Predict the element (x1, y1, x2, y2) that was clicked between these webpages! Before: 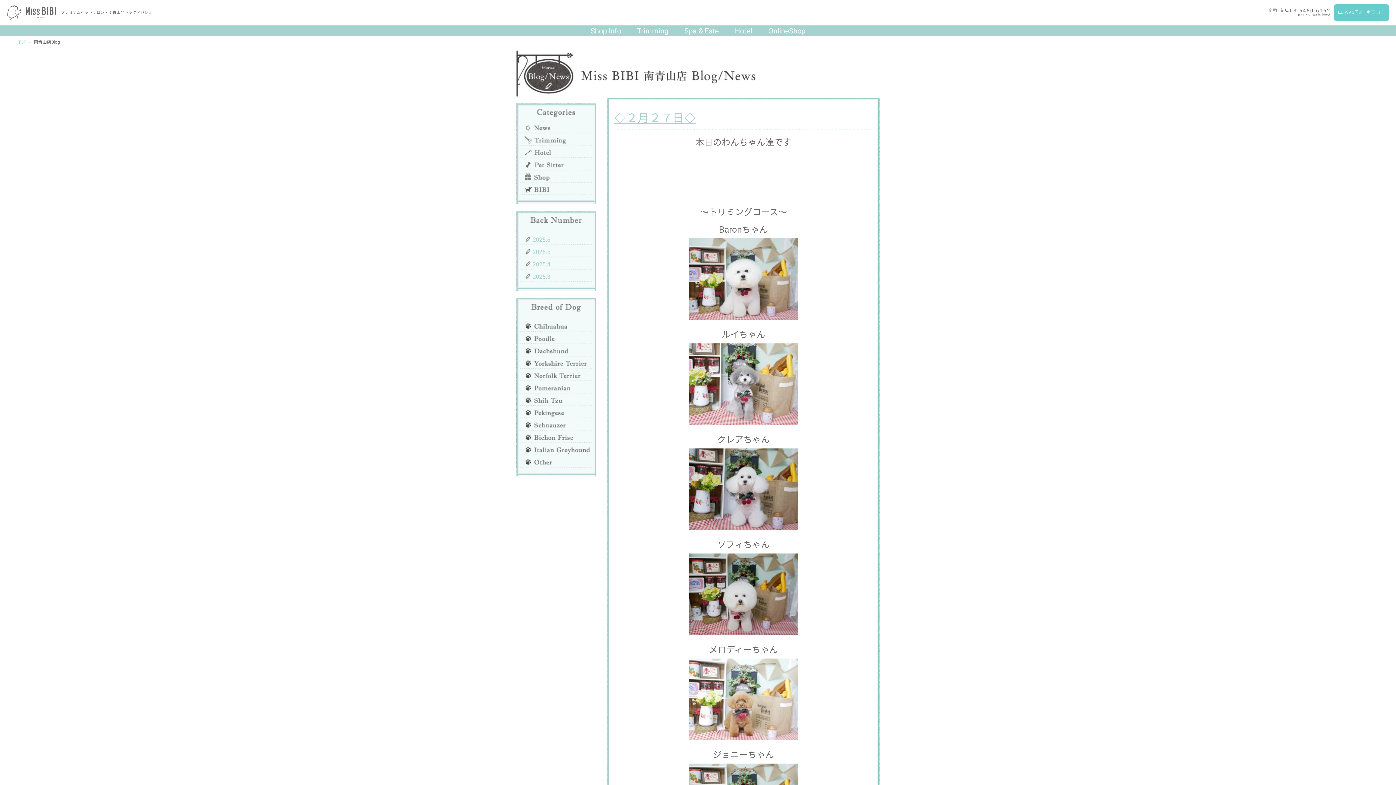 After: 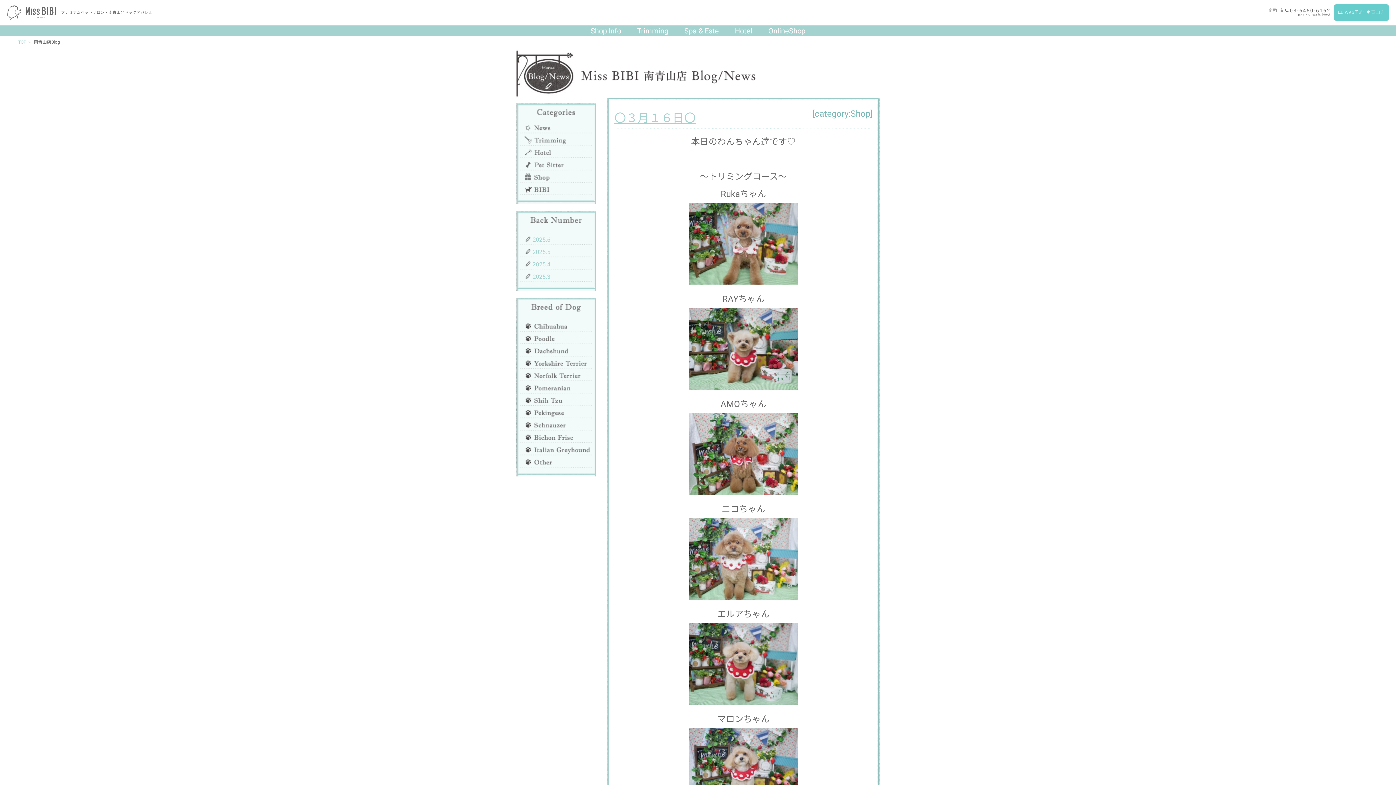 Action: bbox: (516, 177, 596, 184)